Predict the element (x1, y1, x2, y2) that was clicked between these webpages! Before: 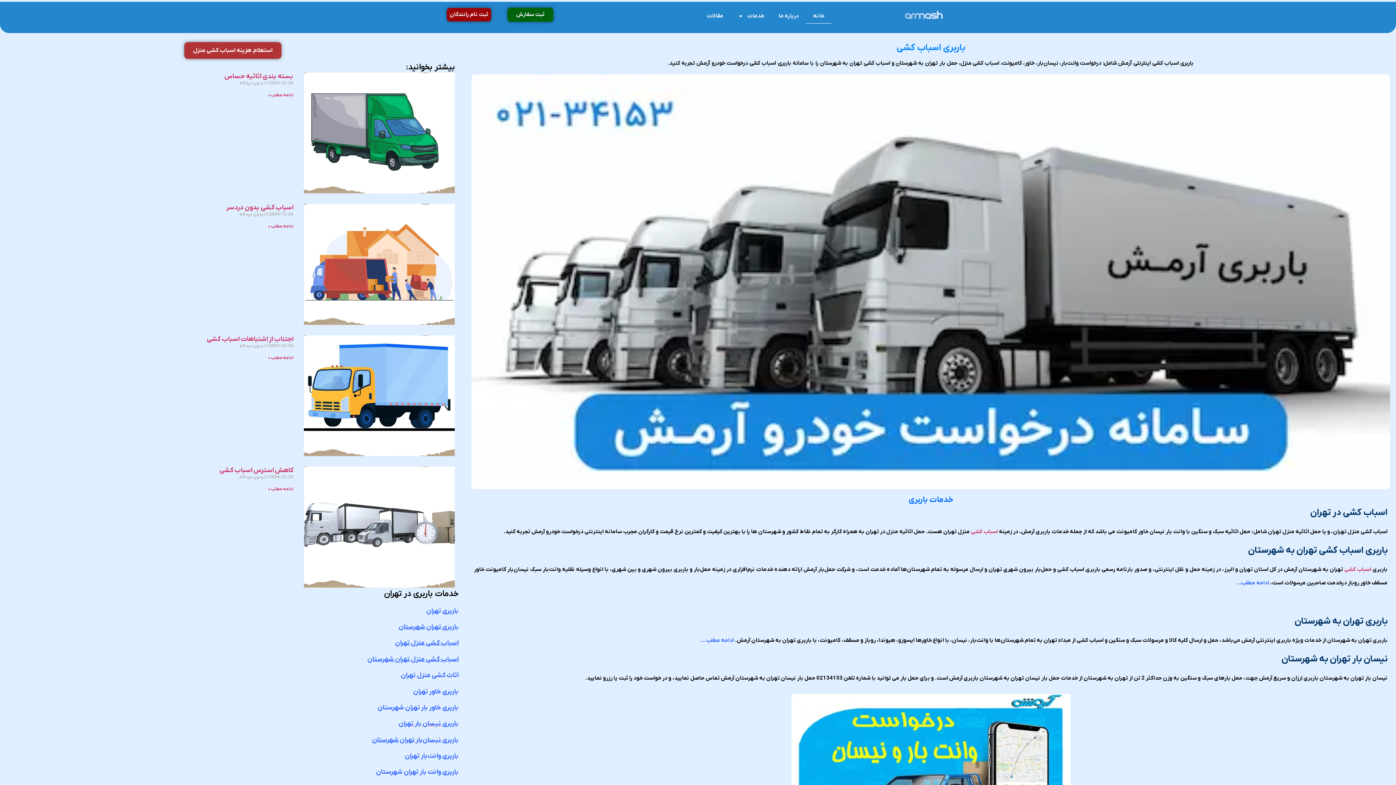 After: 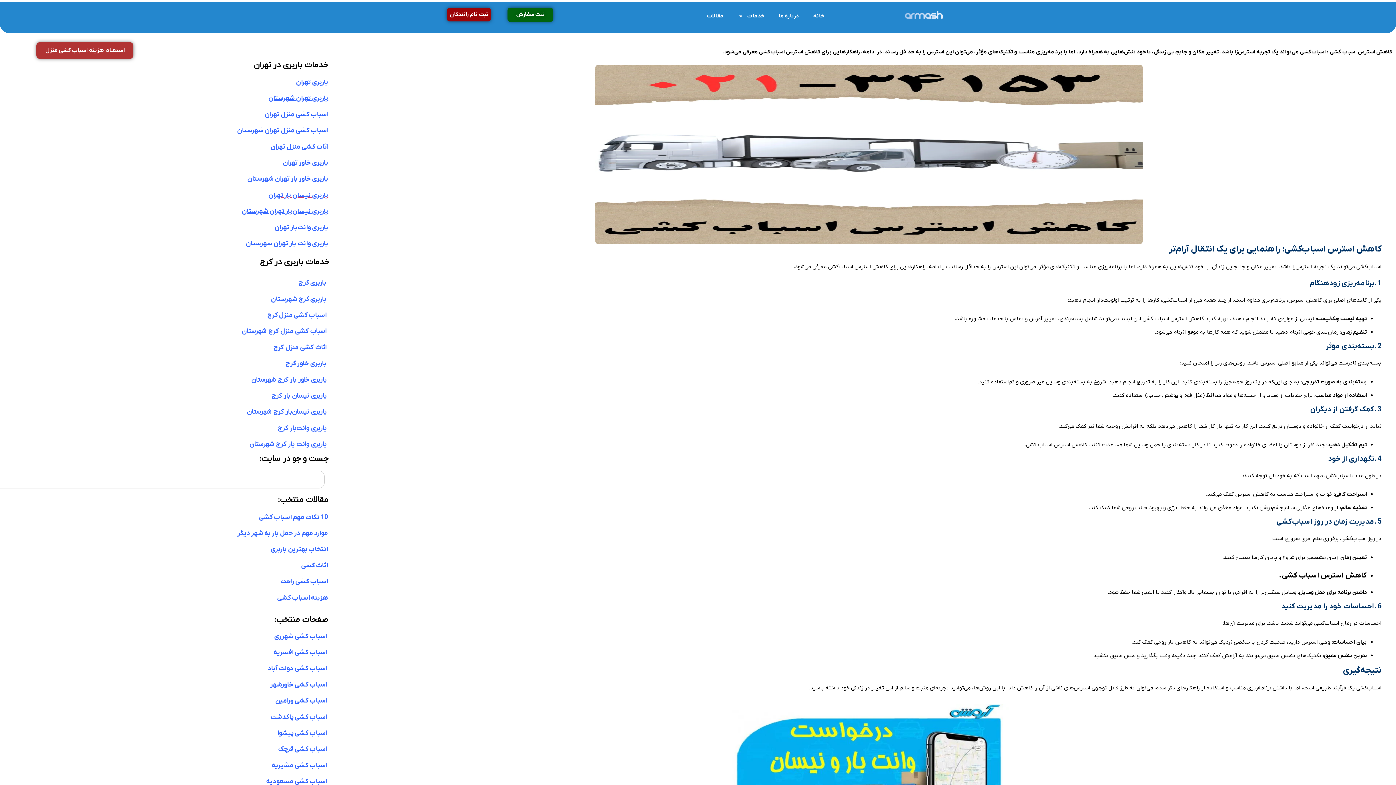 Action: bbox: (303, 466, 455, 587)